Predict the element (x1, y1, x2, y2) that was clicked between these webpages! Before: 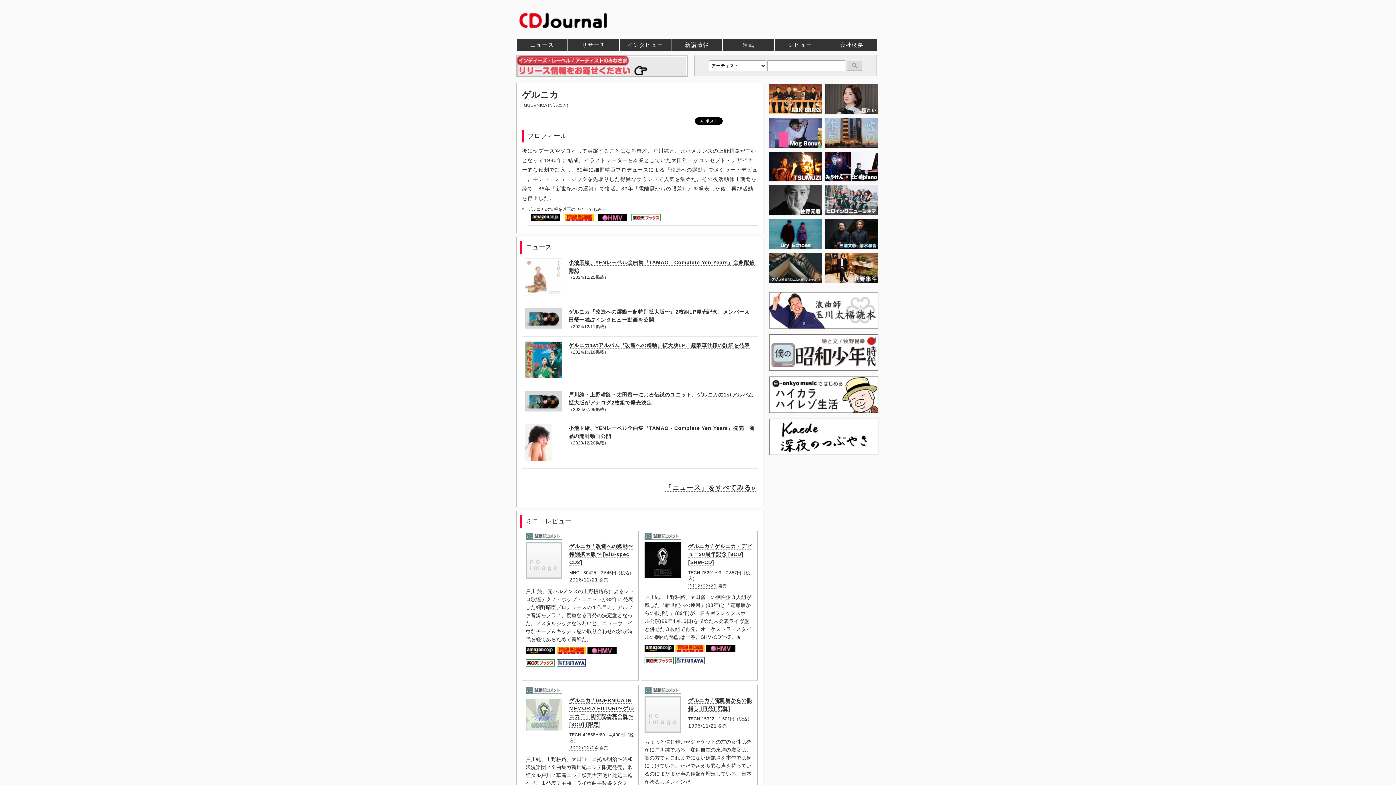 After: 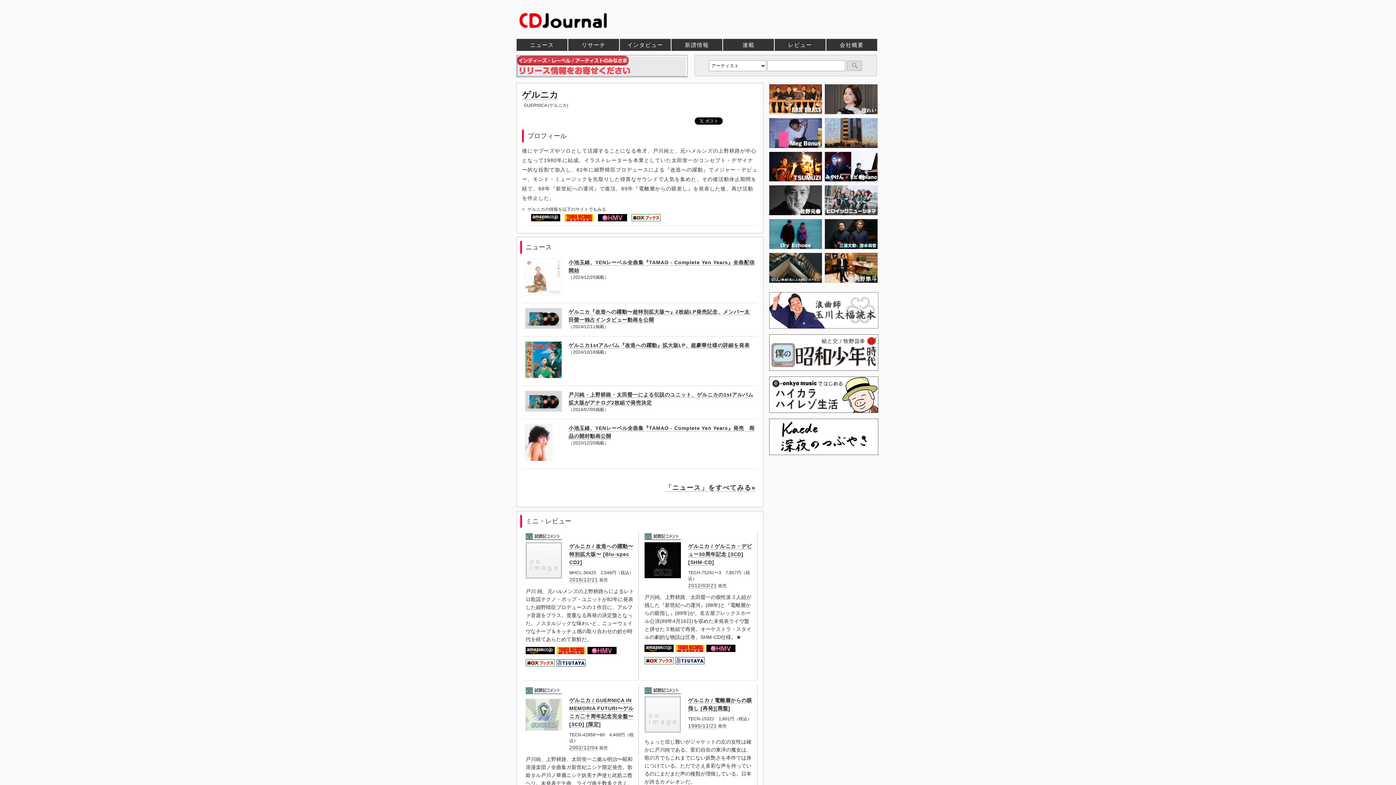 Action: bbox: (587, 650, 618, 655)